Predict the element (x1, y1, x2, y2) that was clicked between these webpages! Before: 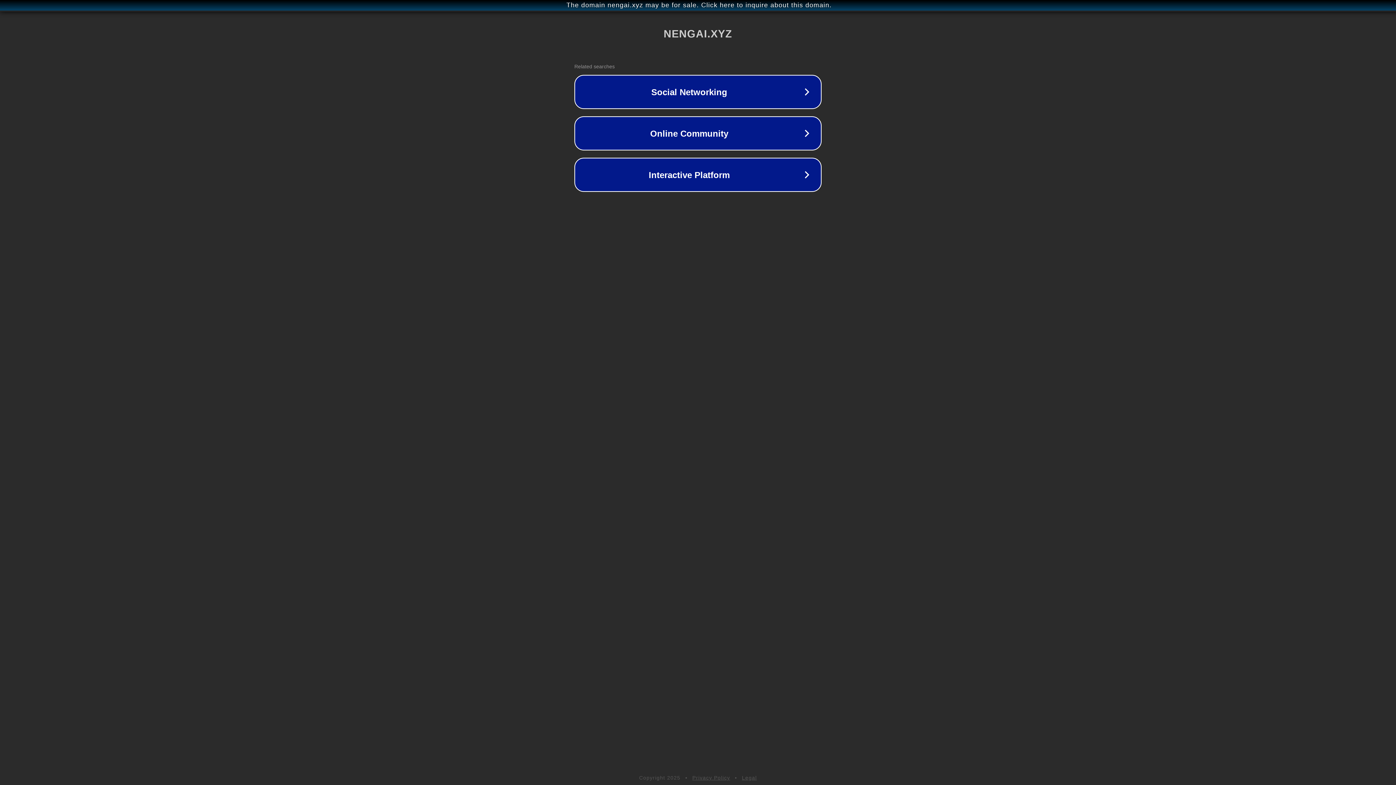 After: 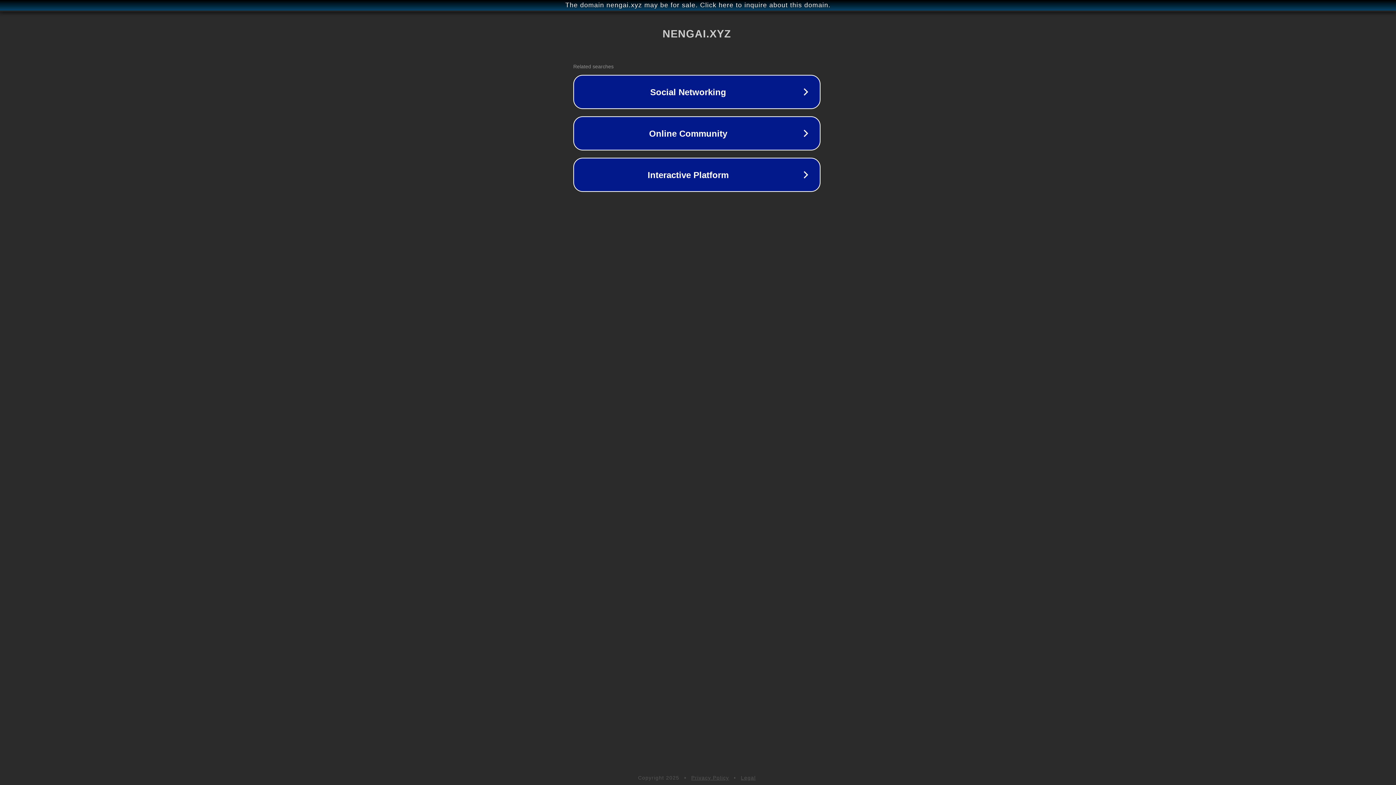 Action: label: The domain nengai.xyz may be for sale. Click here to inquire about this domain. bbox: (1, 1, 1397, 9)